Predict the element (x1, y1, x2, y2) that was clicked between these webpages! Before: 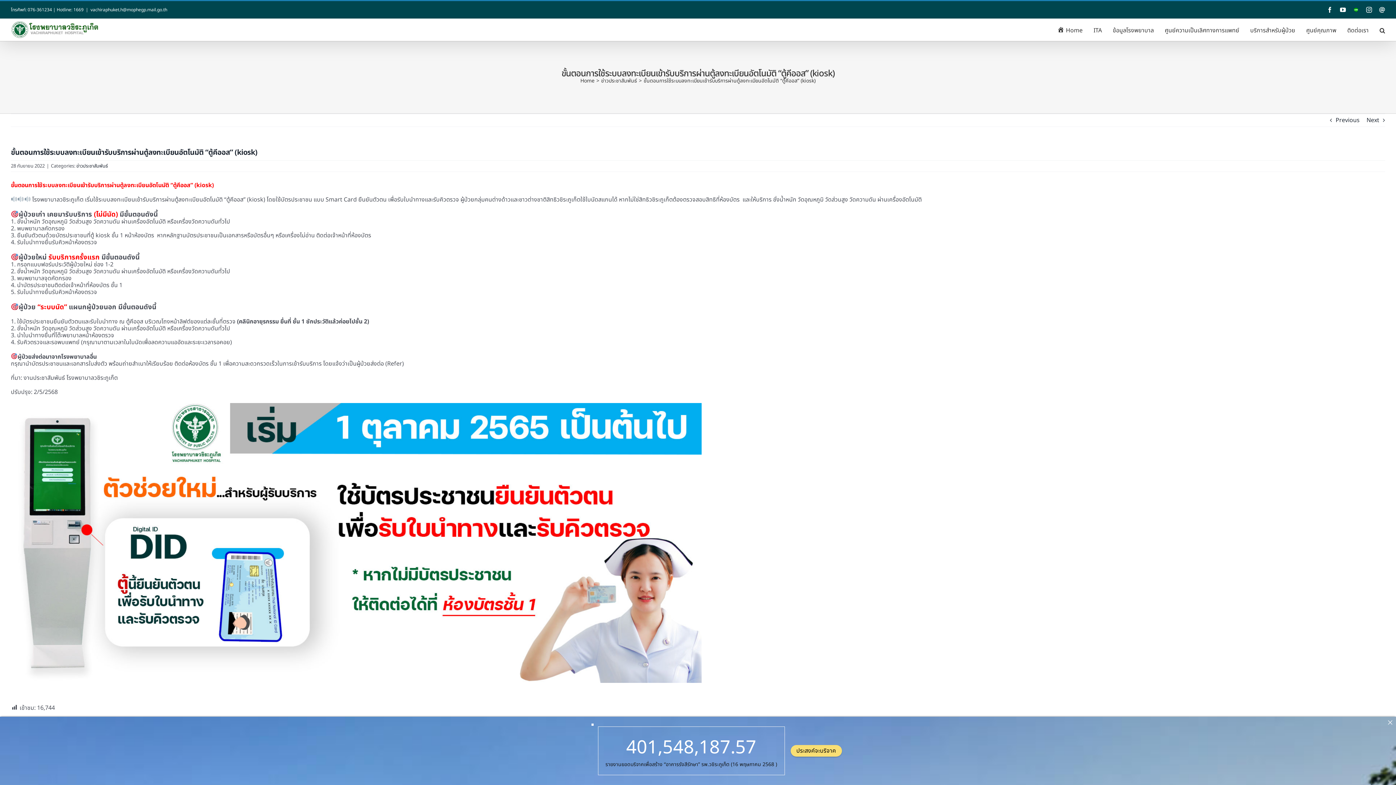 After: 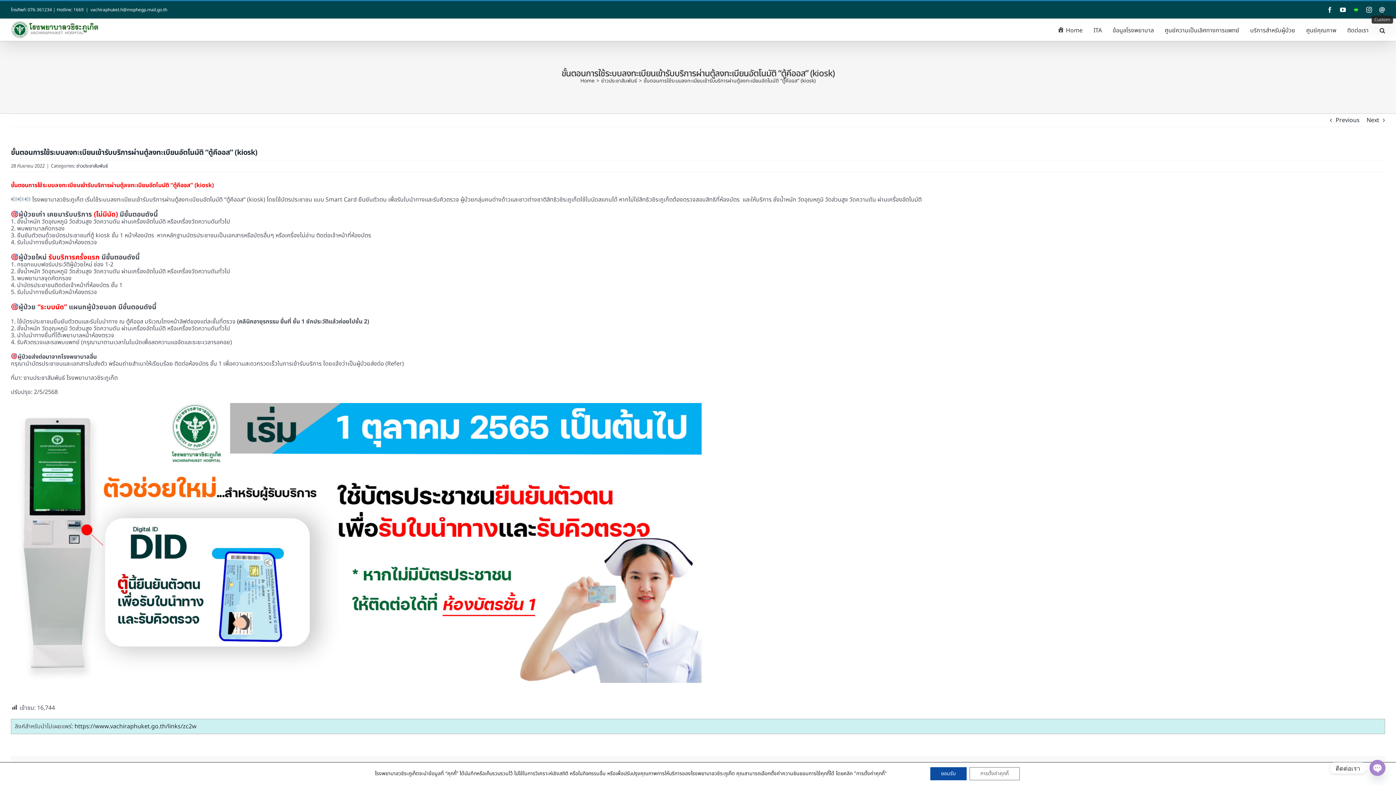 Action: label: Custom bbox: (1379, 6, 1385, 12)